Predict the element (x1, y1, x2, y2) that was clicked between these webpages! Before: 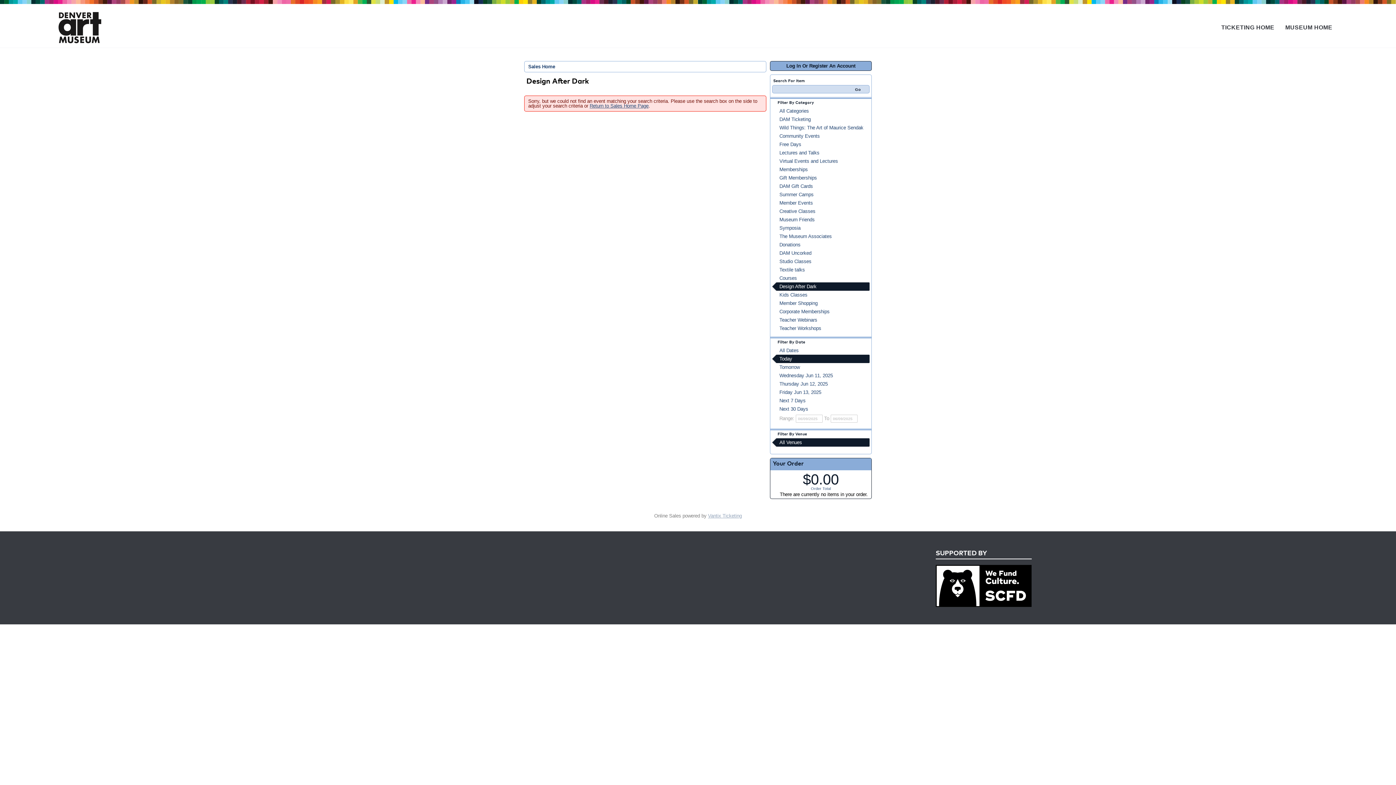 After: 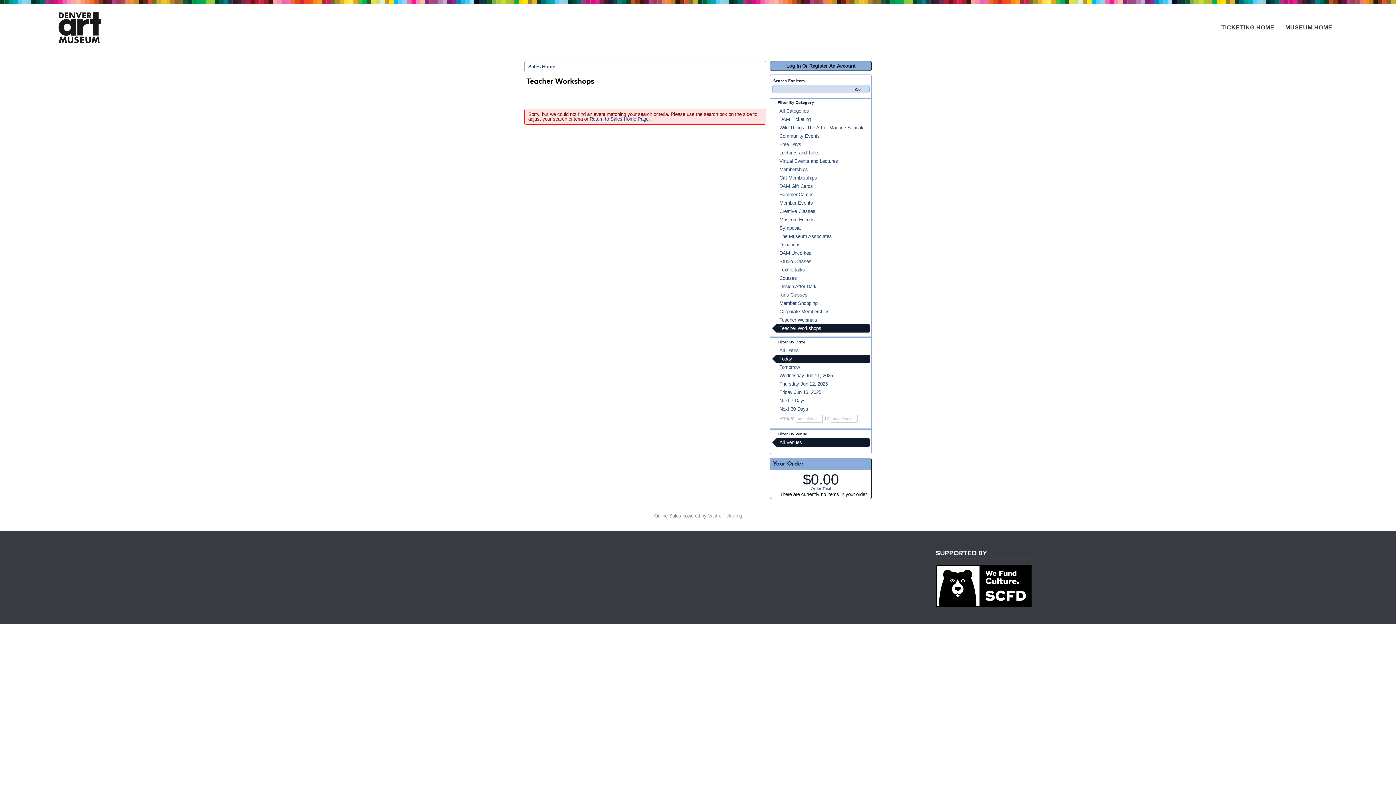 Action: bbox: (772, 324, 869, 332) label: Teacher Workshops